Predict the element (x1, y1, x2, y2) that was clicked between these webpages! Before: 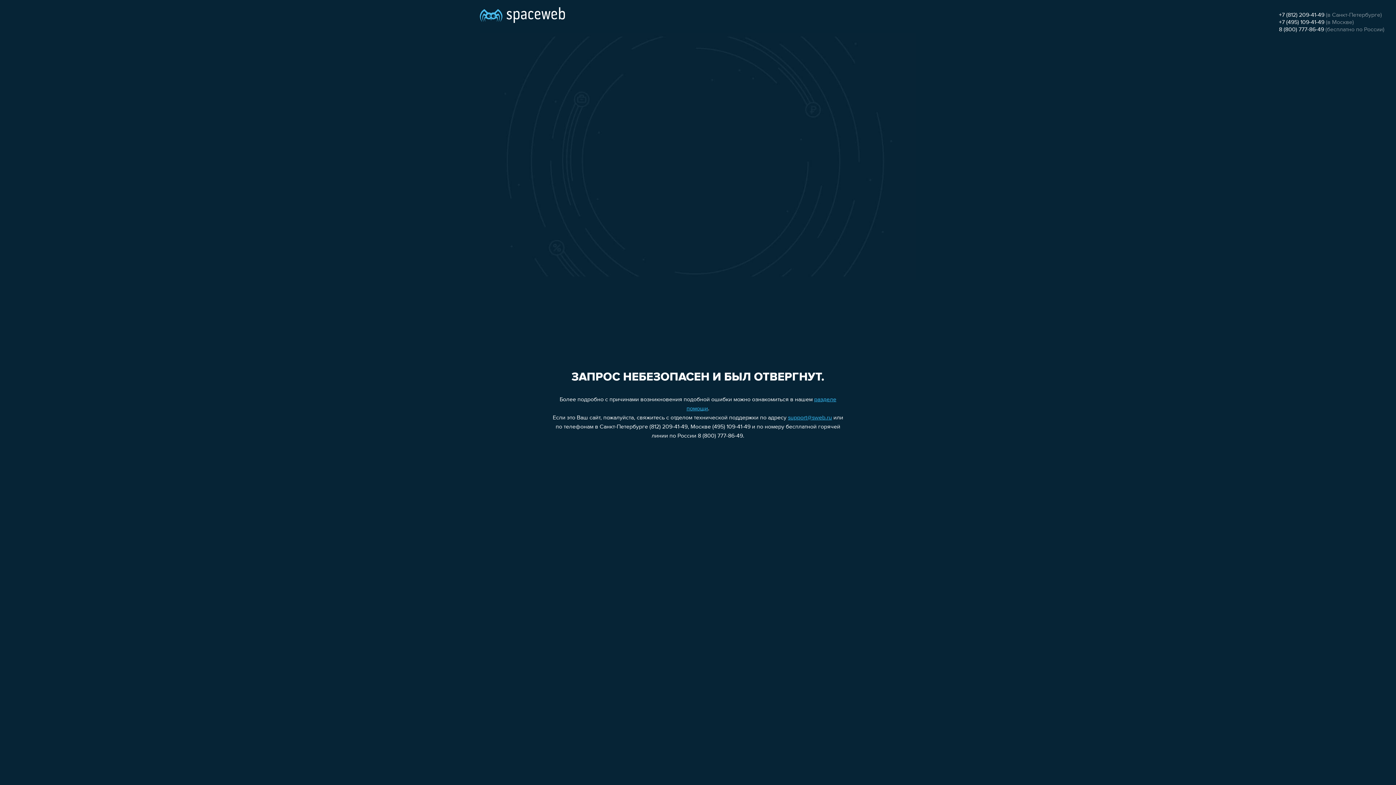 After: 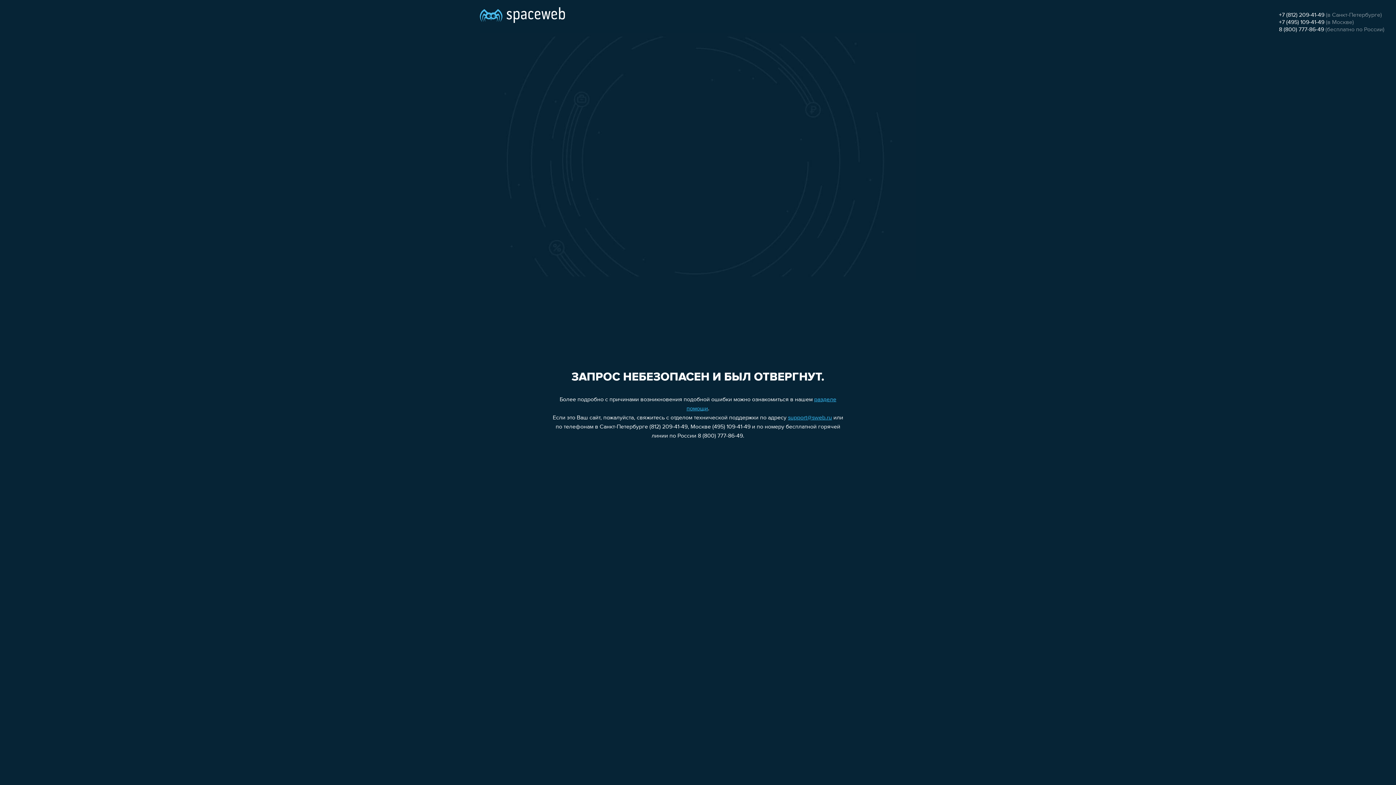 Action: label: +7 (495) 109-41-49 bbox: (1279, 19, 1324, 25)